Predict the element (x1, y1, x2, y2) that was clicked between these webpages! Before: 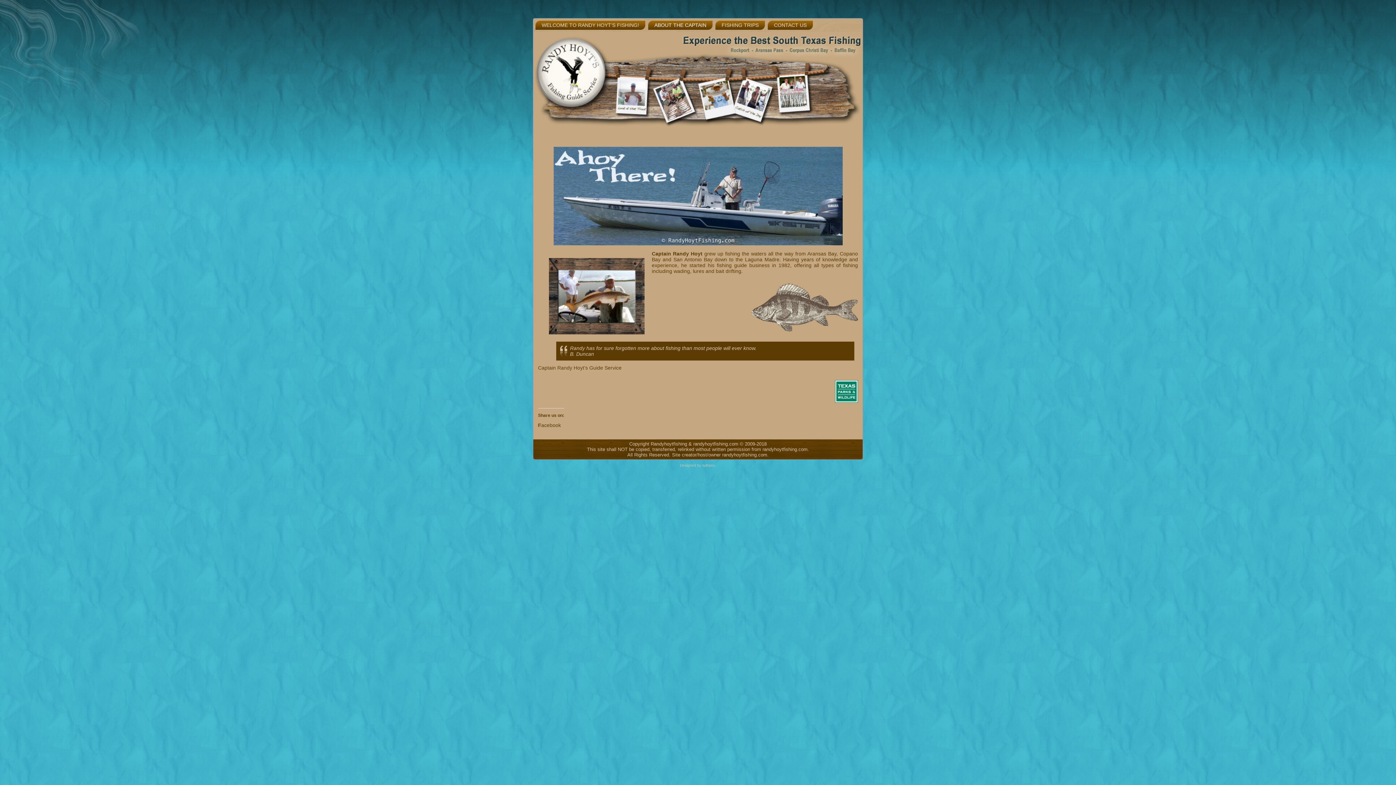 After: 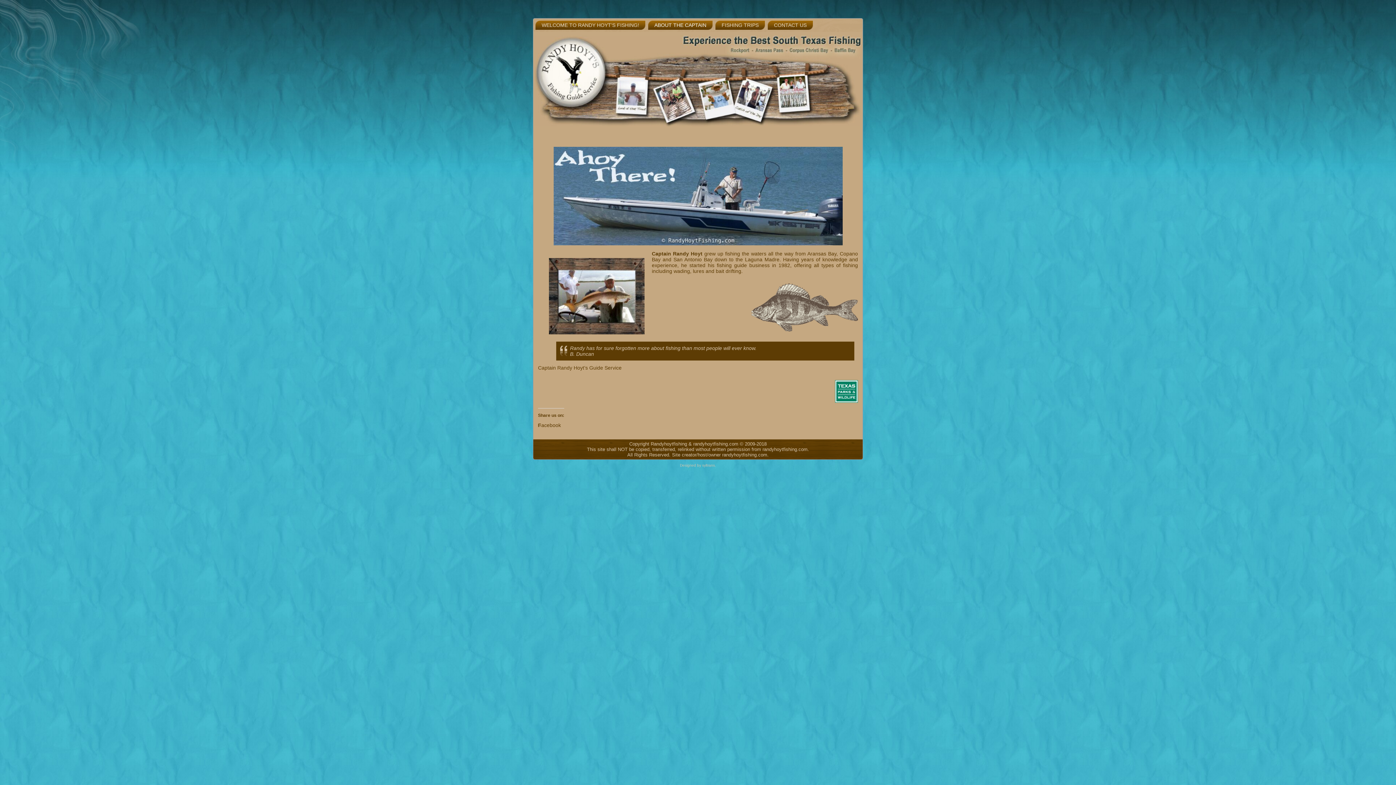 Action: bbox: (648, 20, 712, 29) label: ABOUT THE CAPTAIN